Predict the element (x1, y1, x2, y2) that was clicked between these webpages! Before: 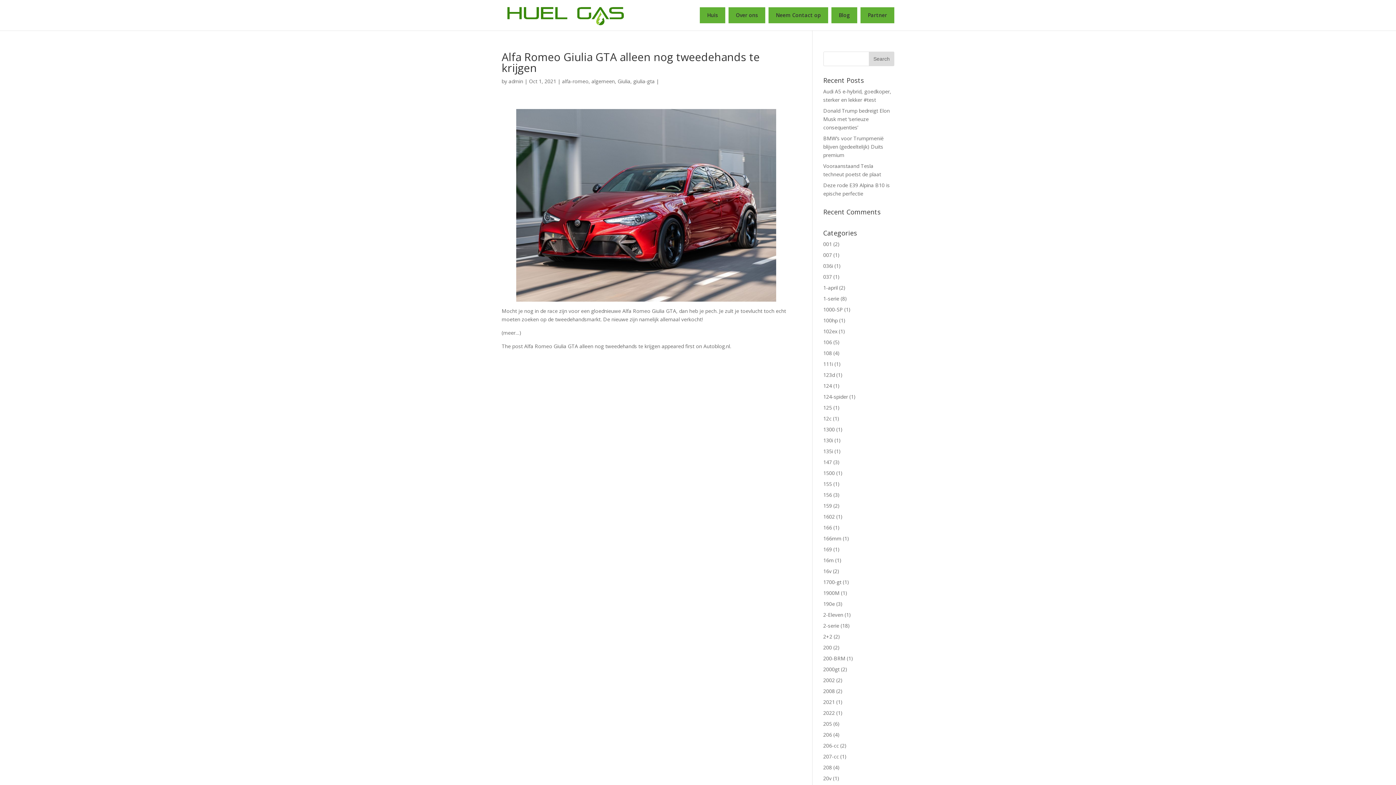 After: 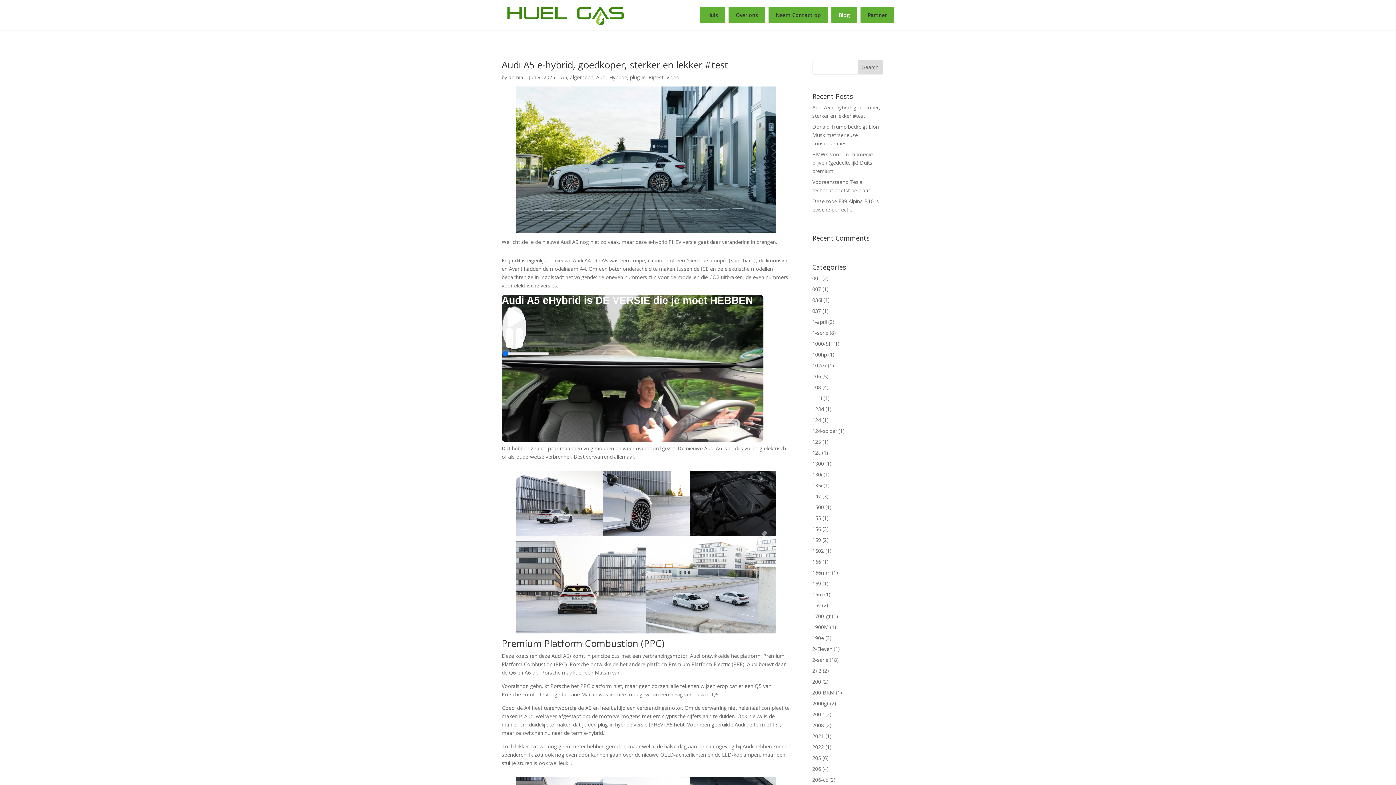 Action: bbox: (831, 7, 857, 23) label: Blog